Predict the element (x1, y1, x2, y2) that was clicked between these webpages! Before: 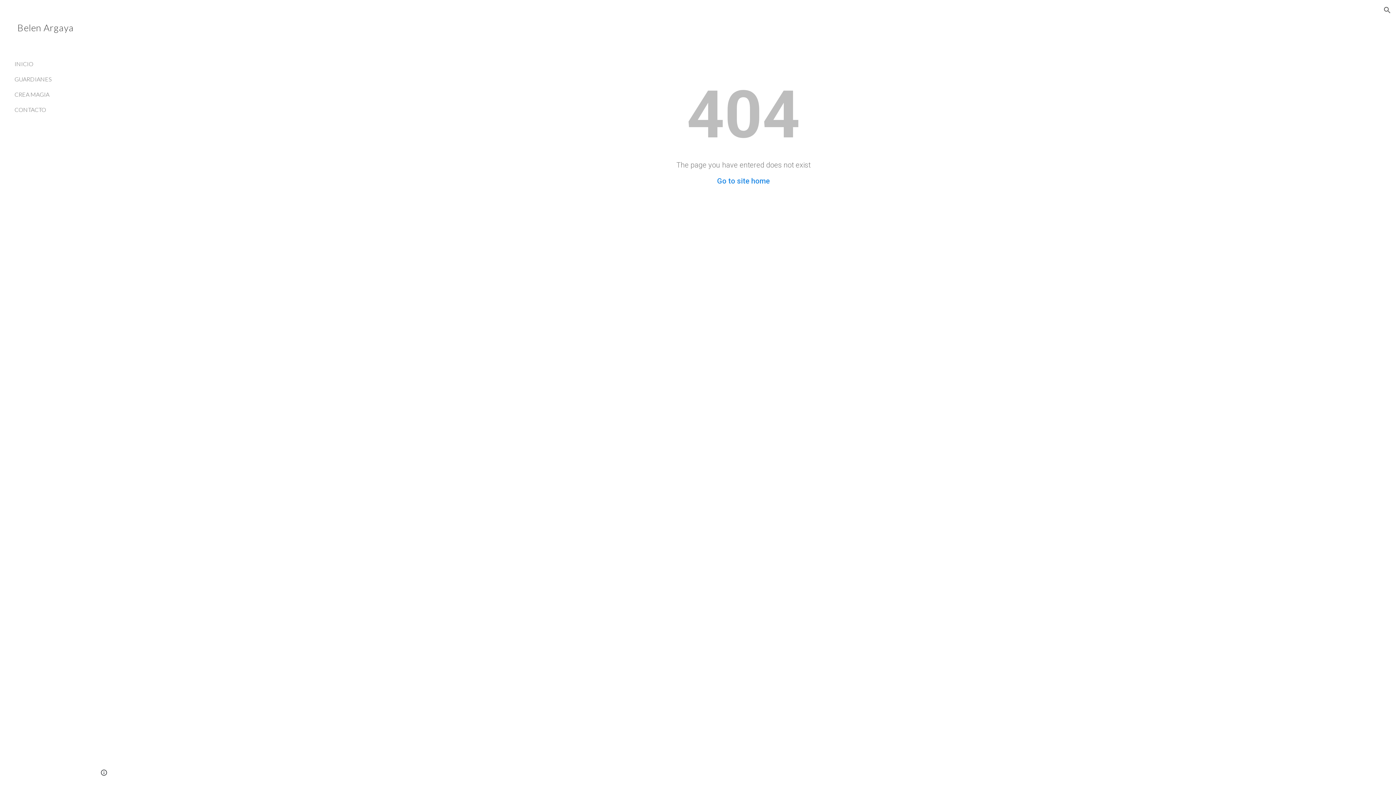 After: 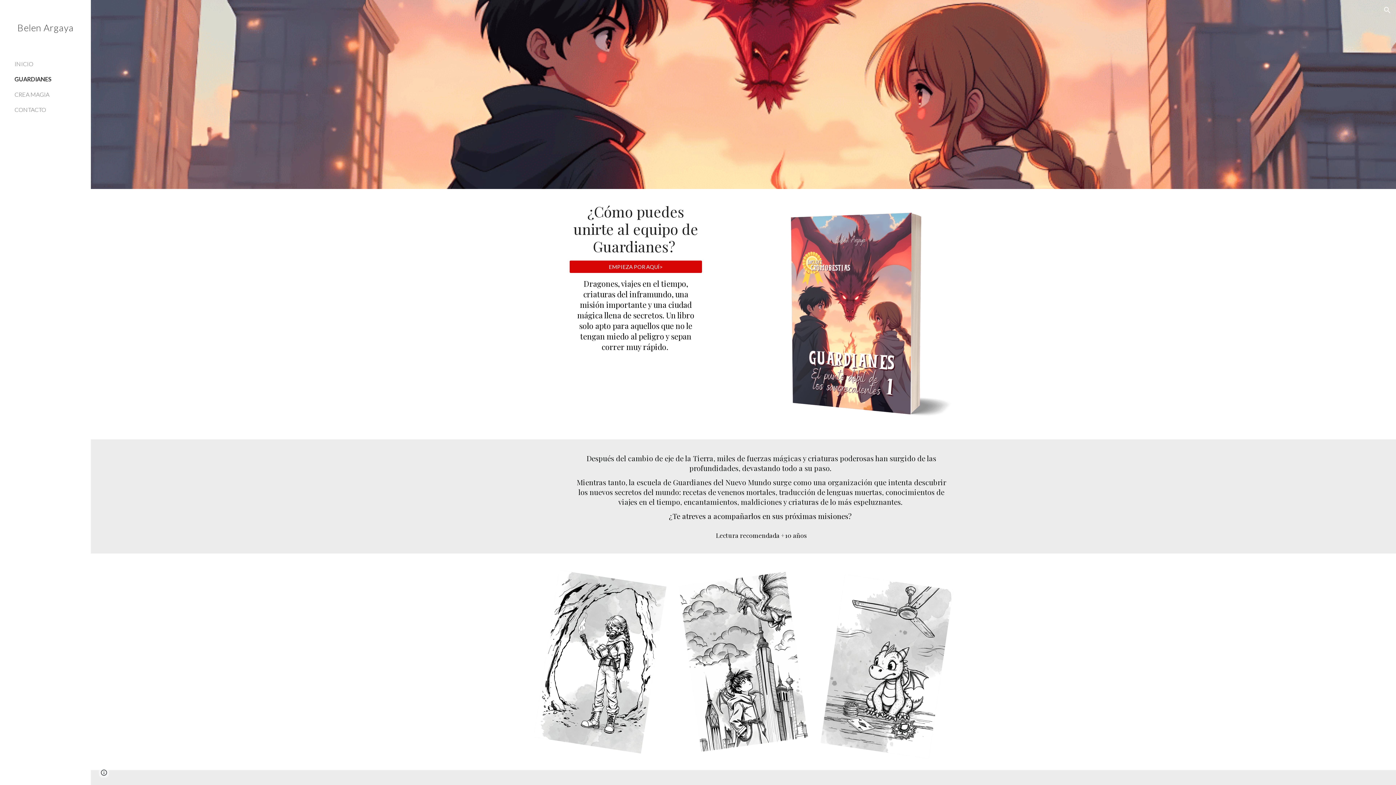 Action: bbox: (13, 71, 86, 86) label: GUARDIANES